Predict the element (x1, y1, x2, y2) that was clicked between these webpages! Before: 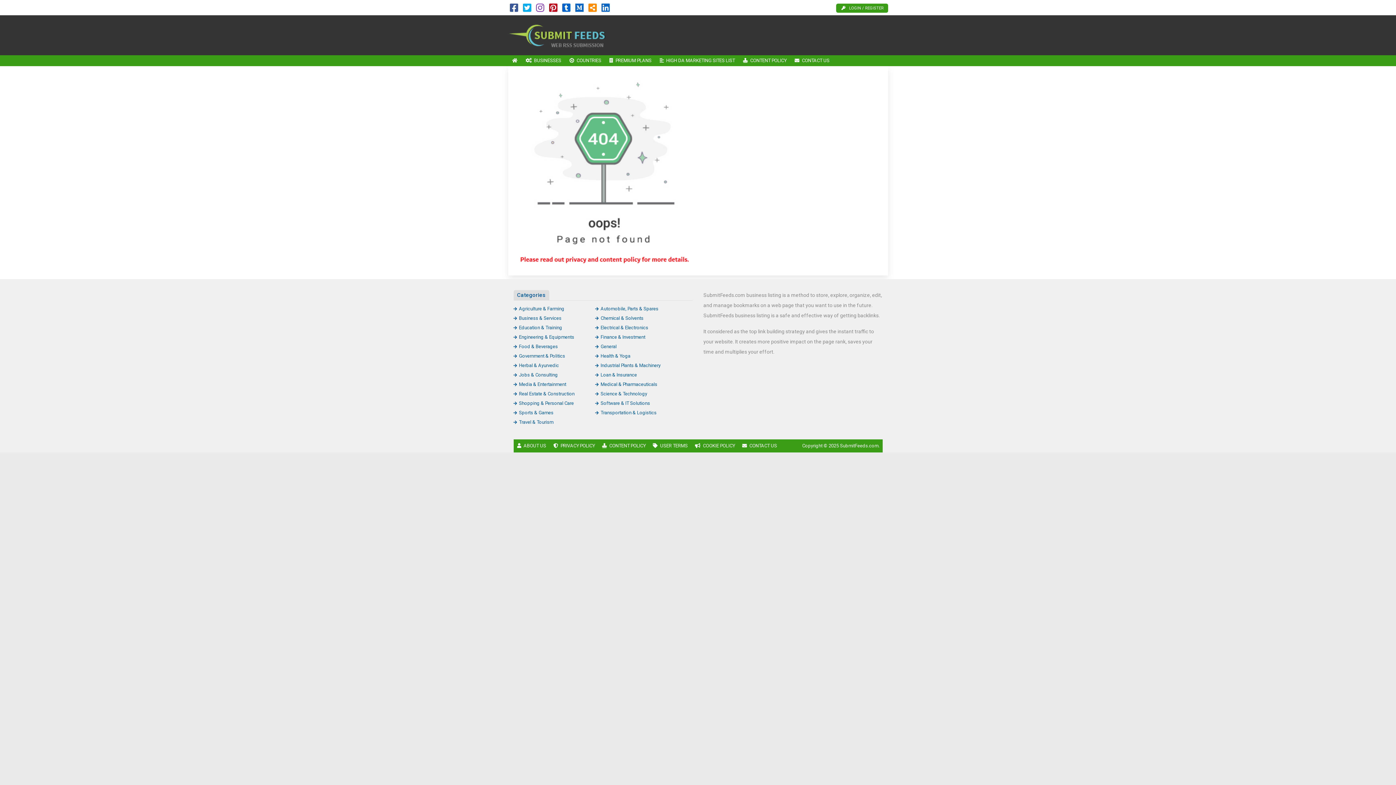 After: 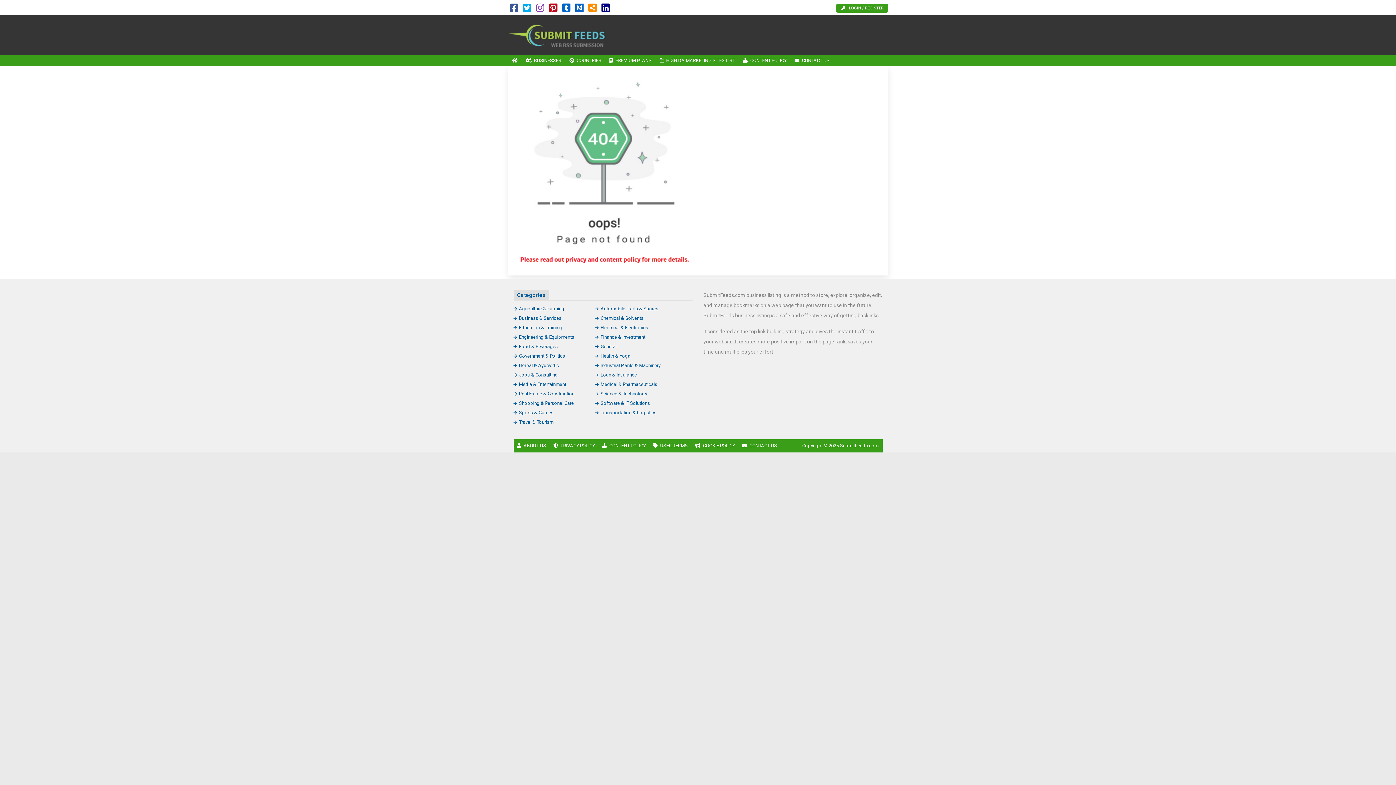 Action: bbox: (601, 6, 610, 12)